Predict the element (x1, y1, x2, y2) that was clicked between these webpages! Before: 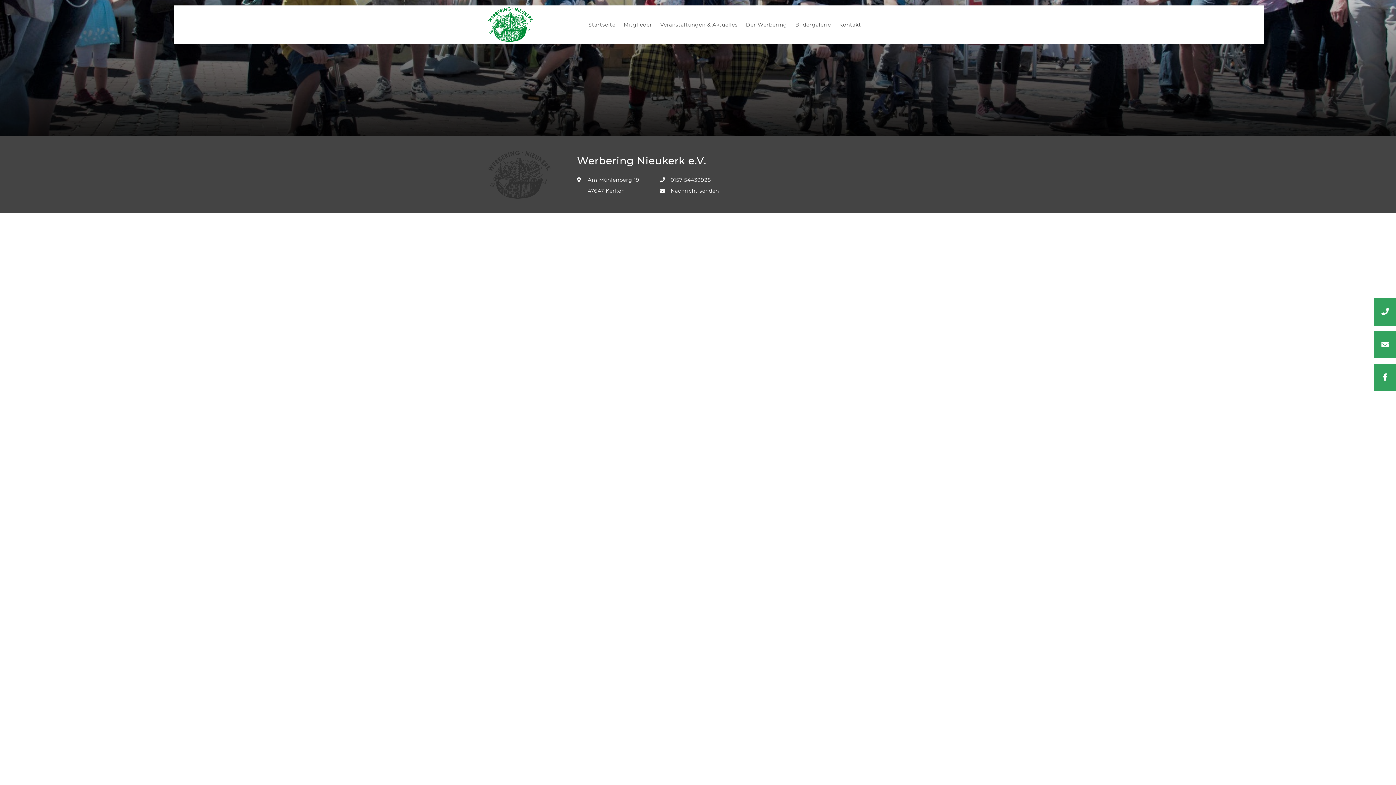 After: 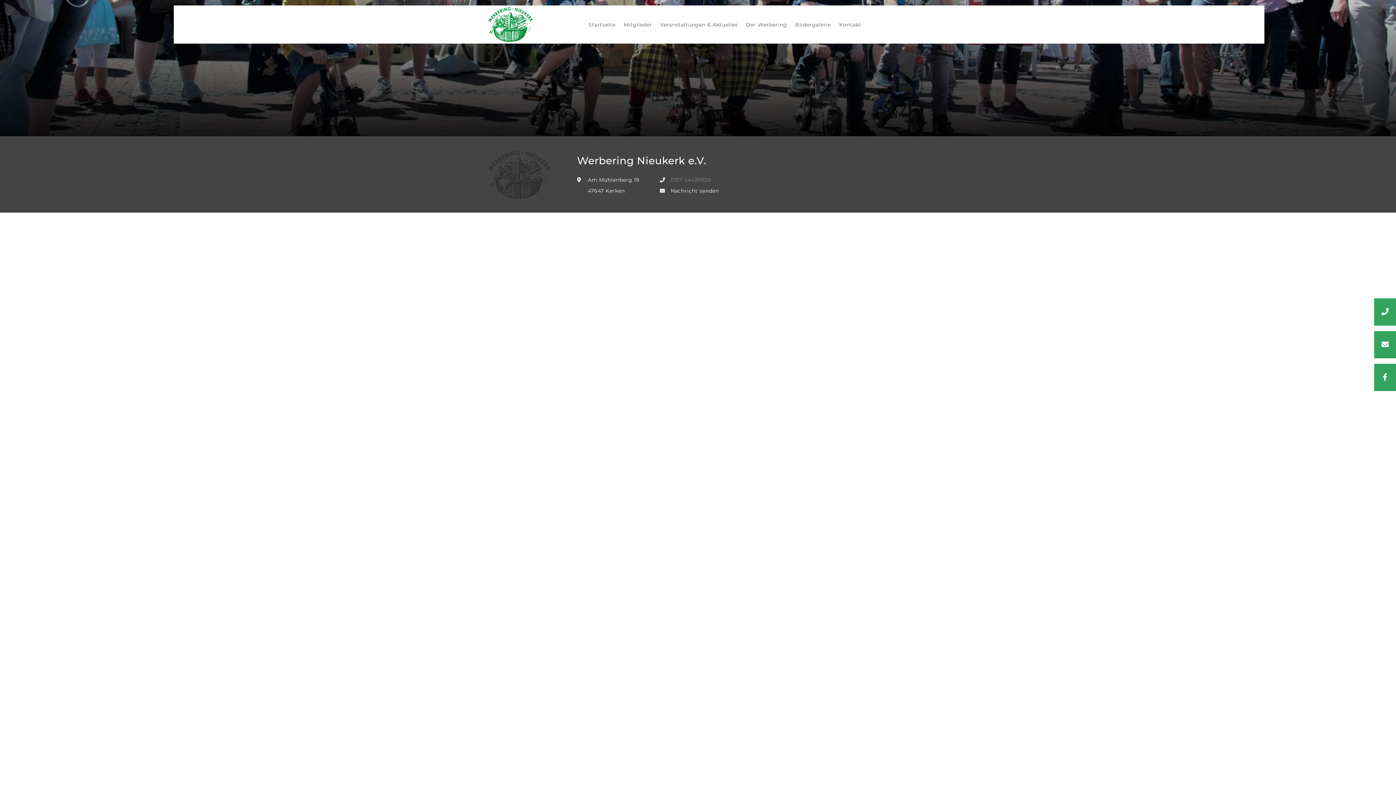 Action: label: 0157 54439928 bbox: (670, 176, 711, 183)